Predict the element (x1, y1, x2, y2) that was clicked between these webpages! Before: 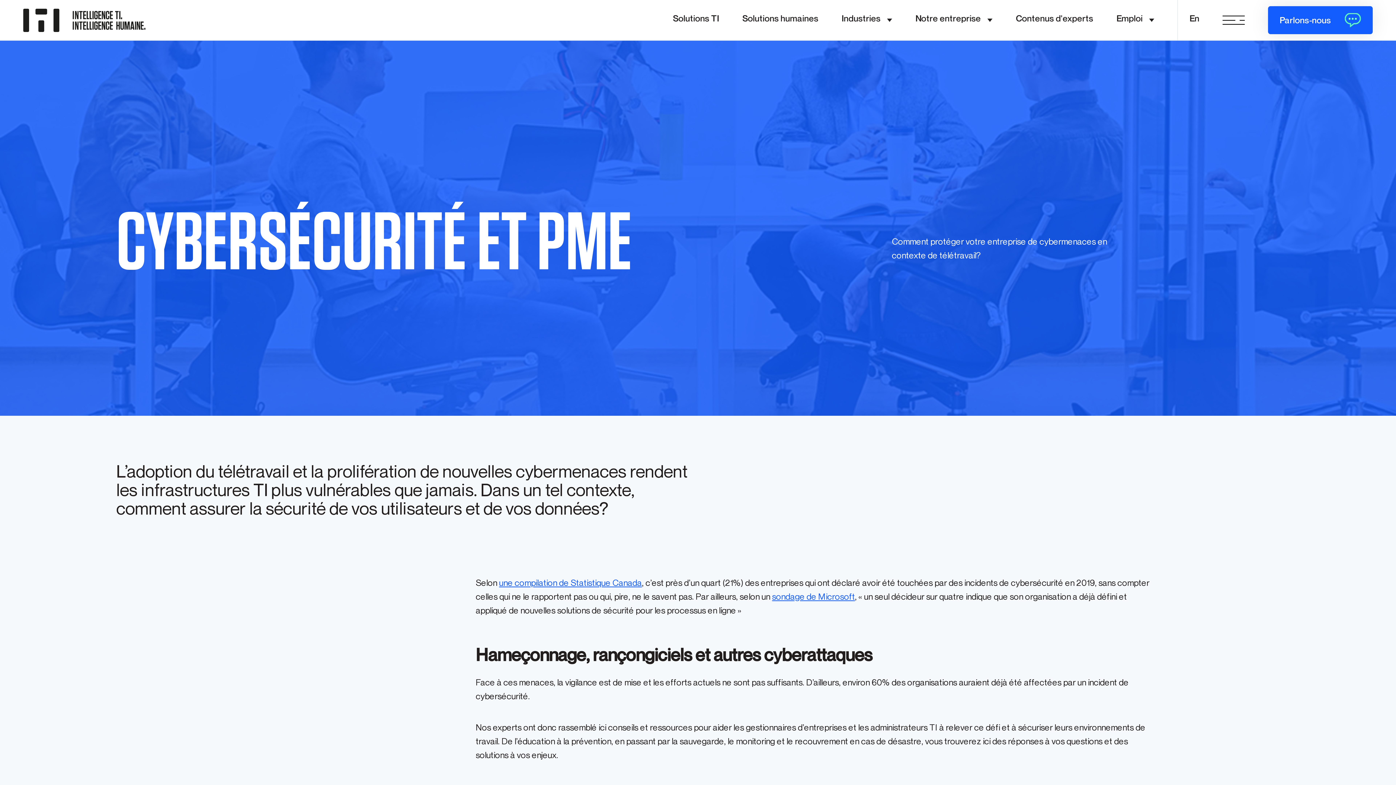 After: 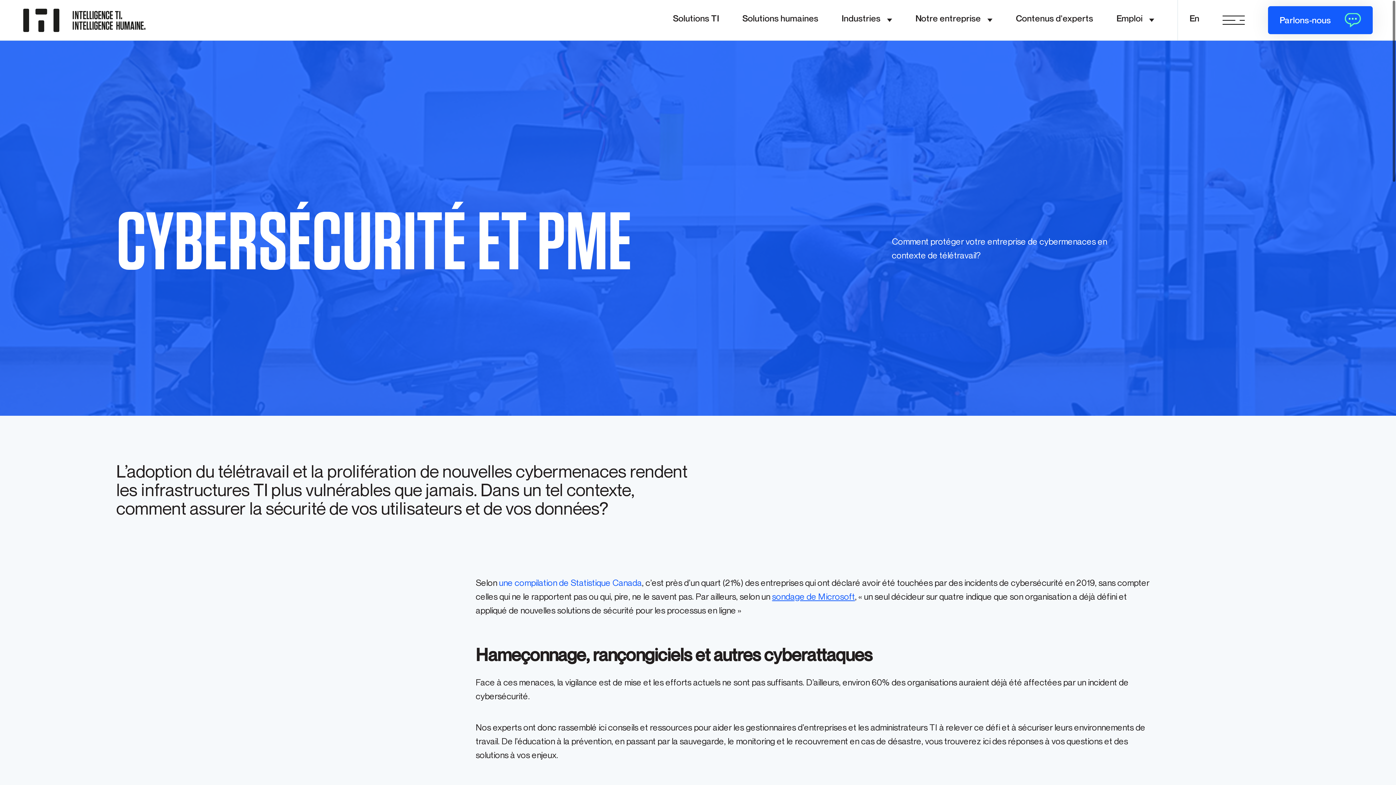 Action: bbox: (499, 577, 642, 588) label: une compilation de Statistique Canada